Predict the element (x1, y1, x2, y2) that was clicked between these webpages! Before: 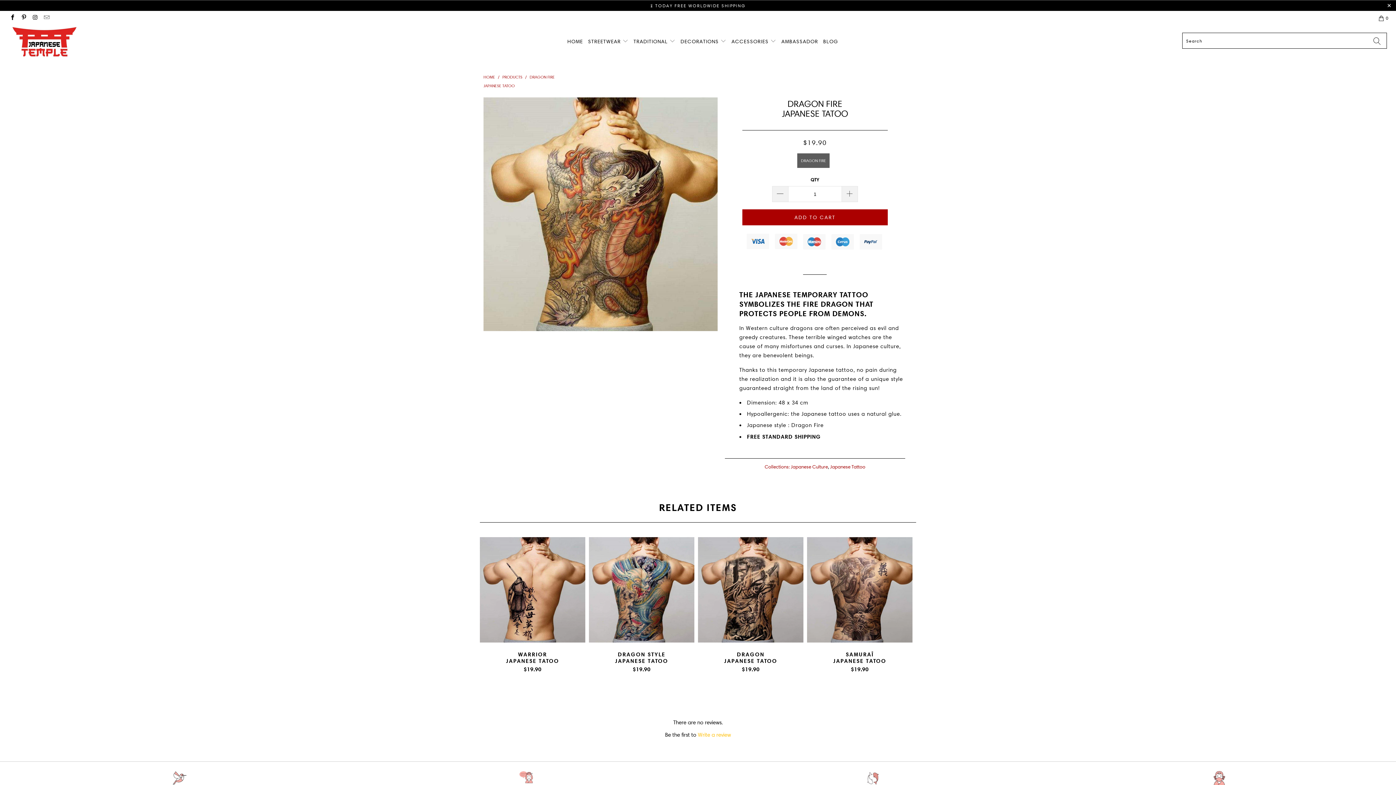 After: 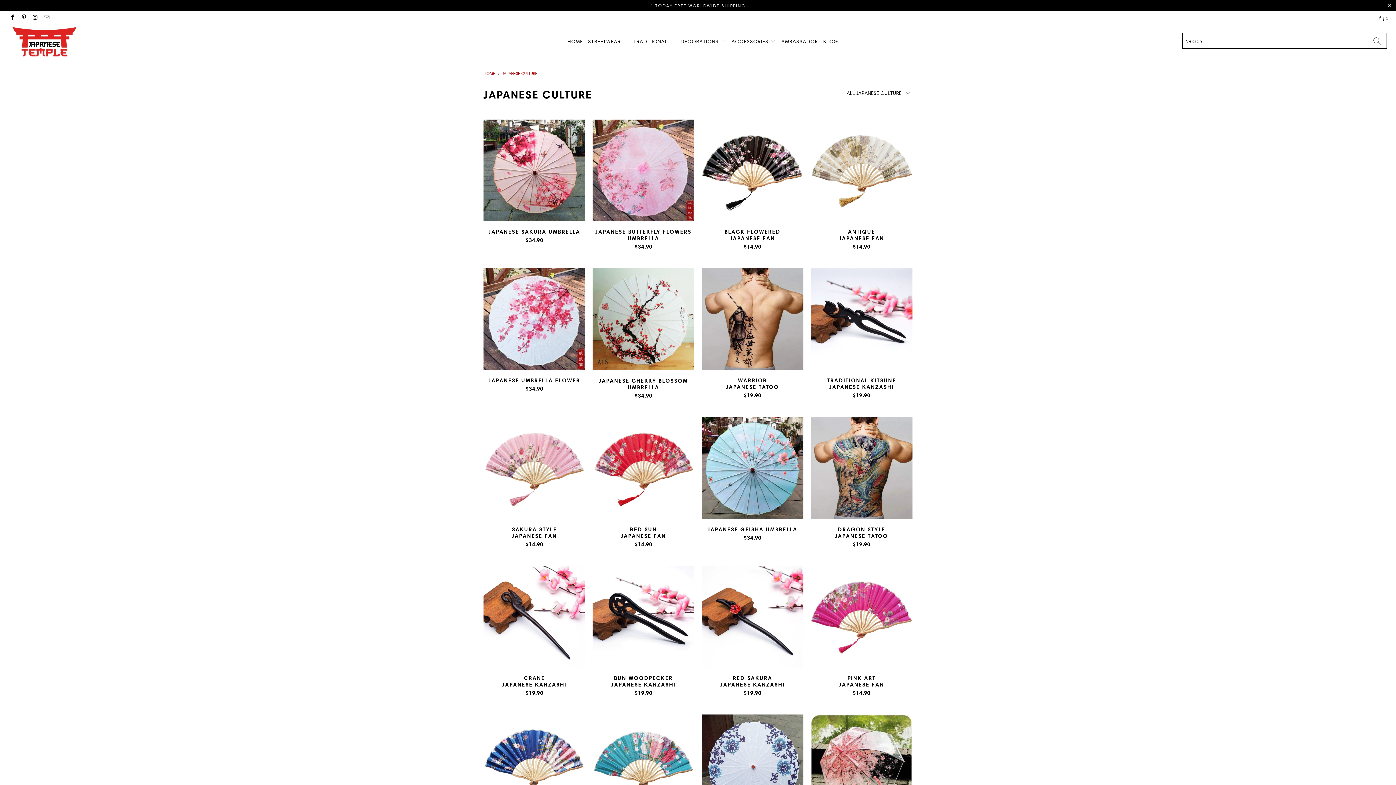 Action: label: Japanese Culture bbox: (791, 463, 828, 470)